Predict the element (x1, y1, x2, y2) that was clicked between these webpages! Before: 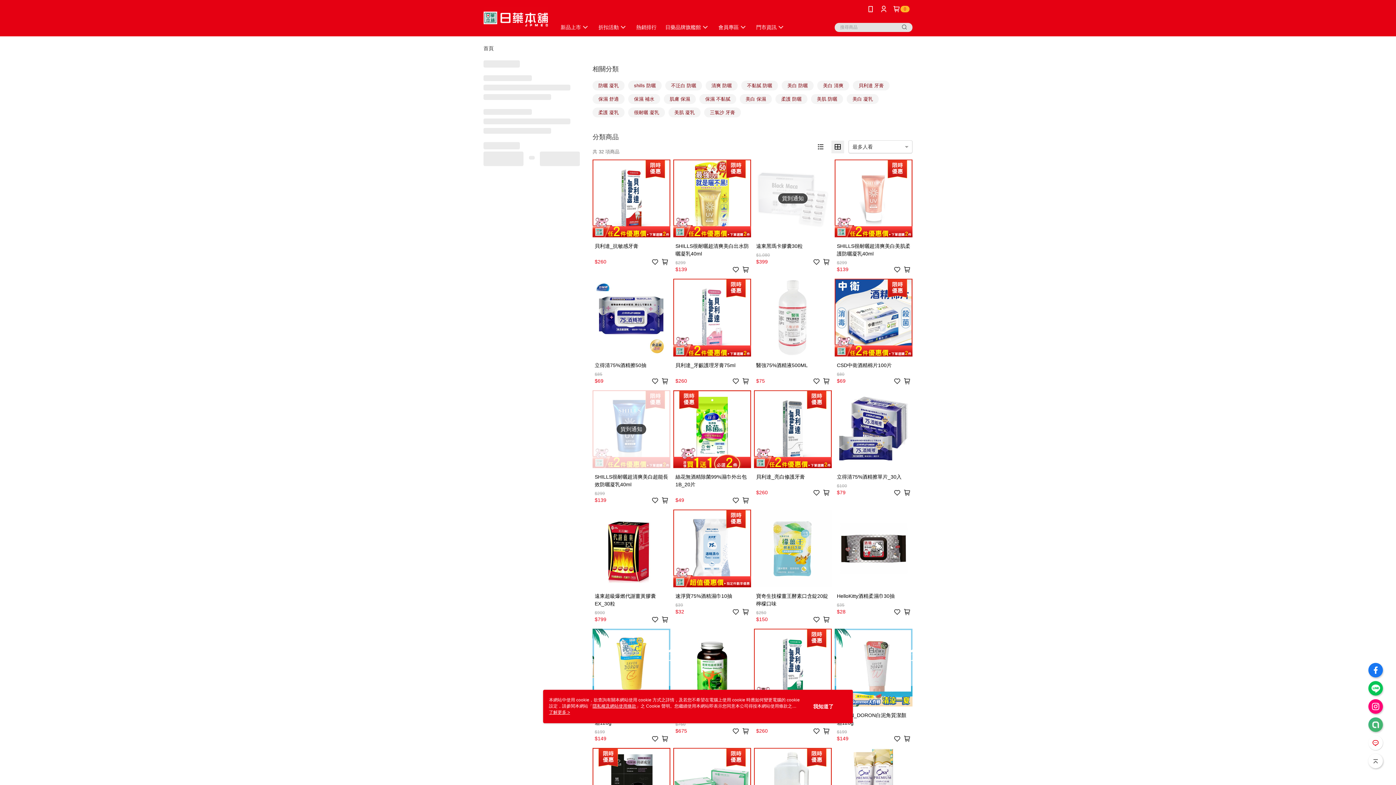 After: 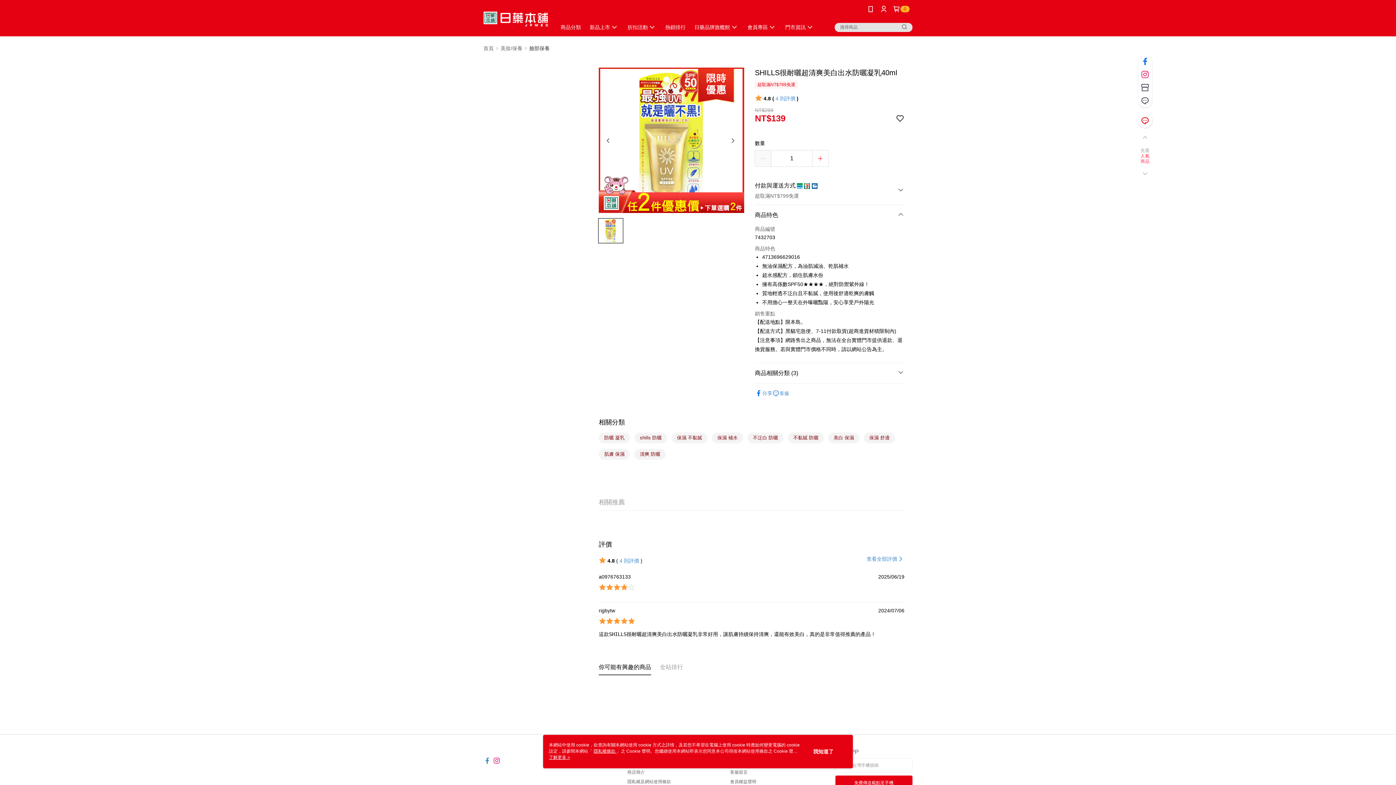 Action: bbox: (673, 159, 751, 276) label: SHILLS很耐曬超清爽美白出水防曬凝乳40ml
$299
$139